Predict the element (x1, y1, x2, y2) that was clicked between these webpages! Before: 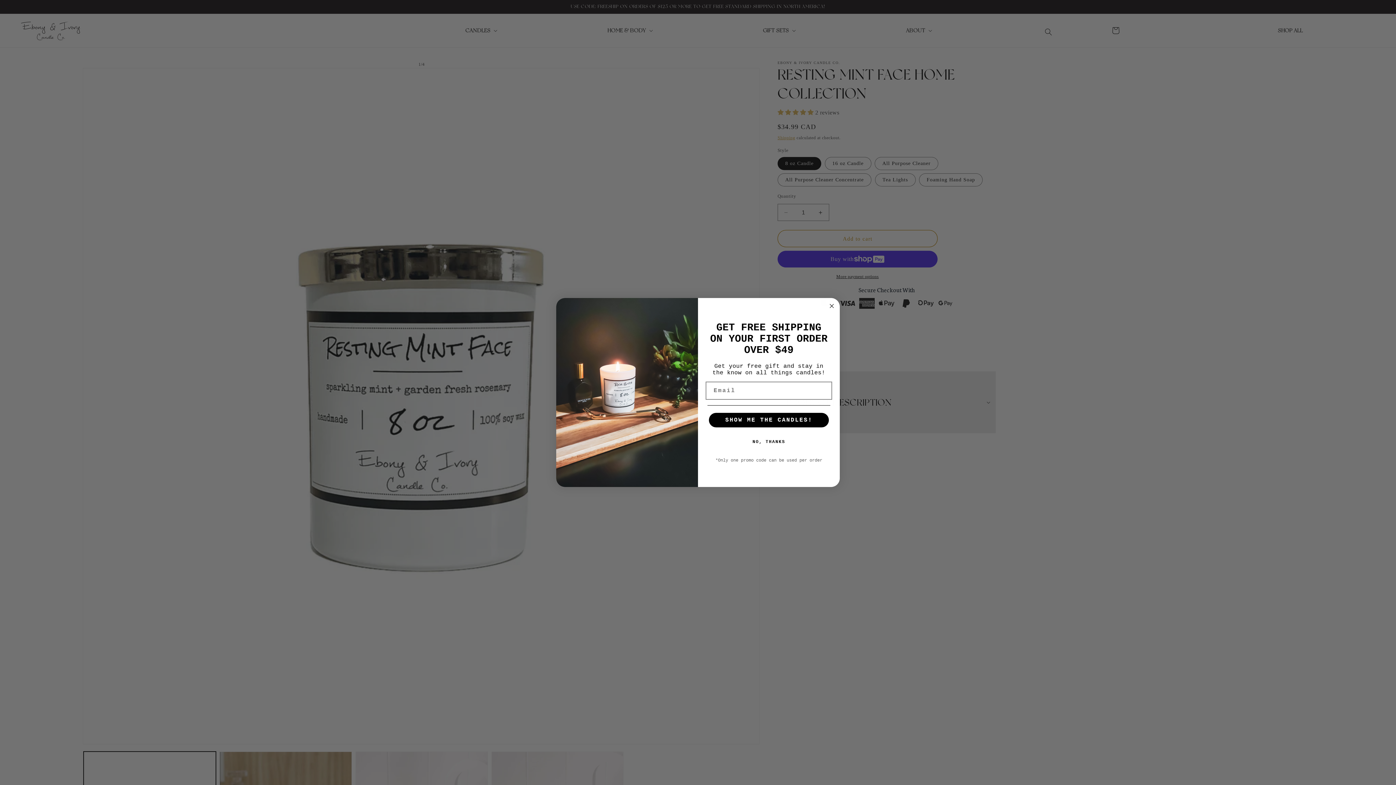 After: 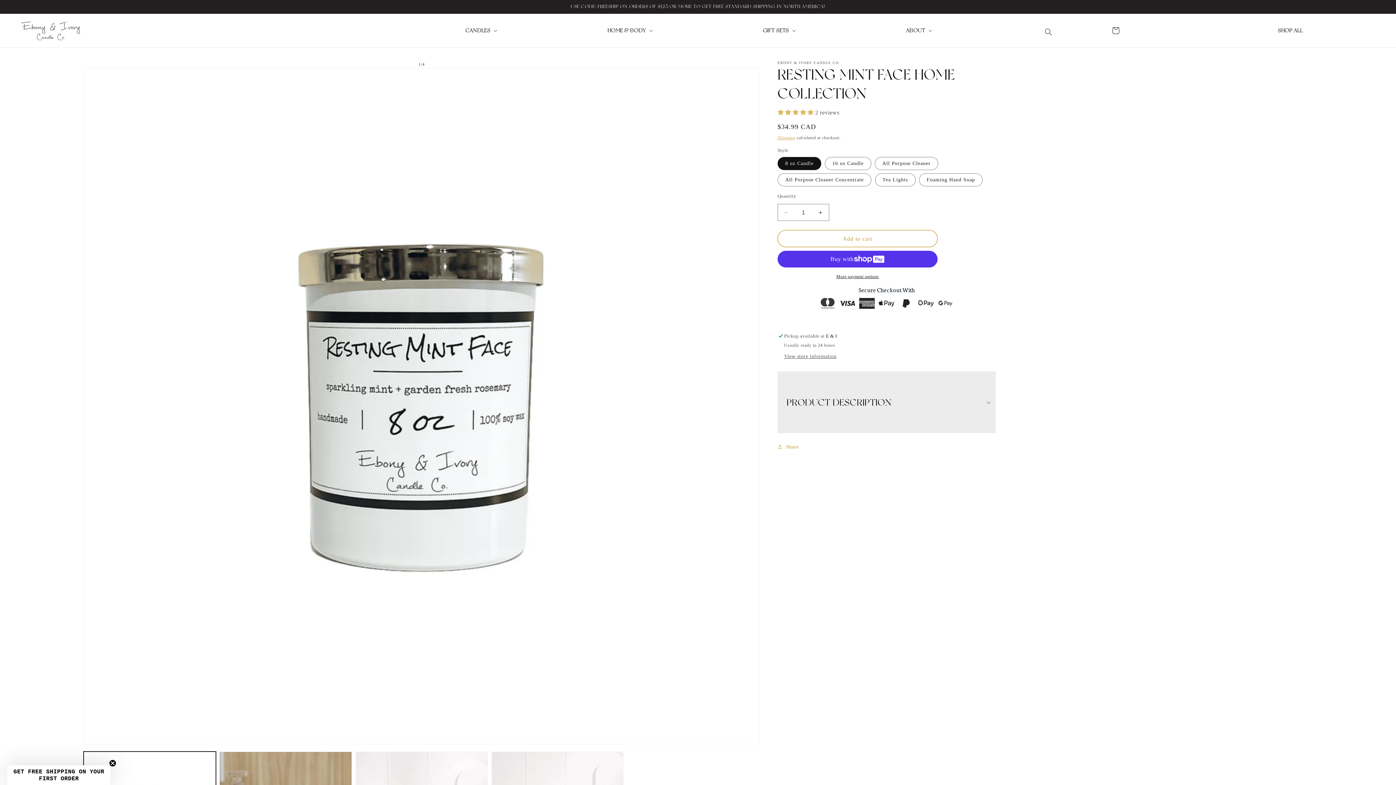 Action: label: Close dialog bbox: (827, 301, 836, 310)